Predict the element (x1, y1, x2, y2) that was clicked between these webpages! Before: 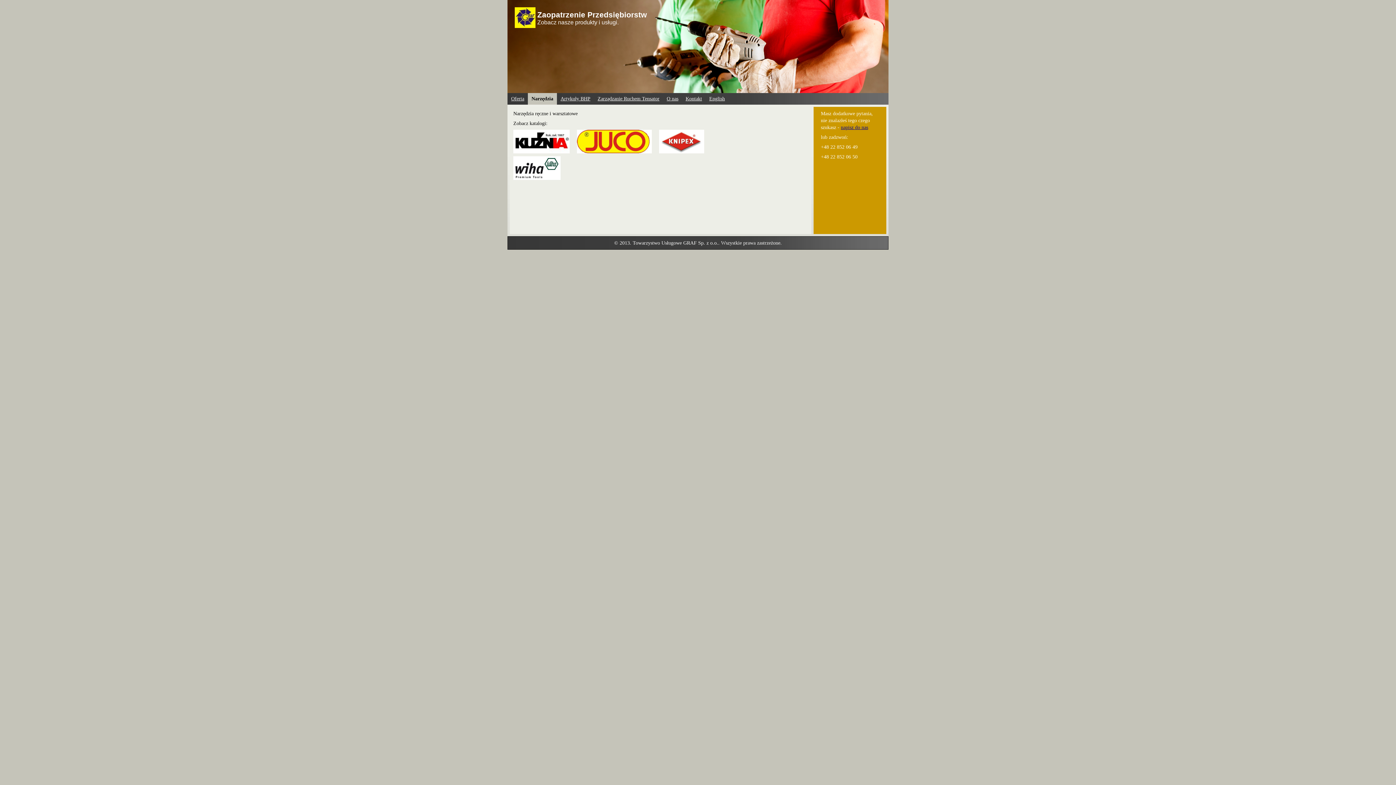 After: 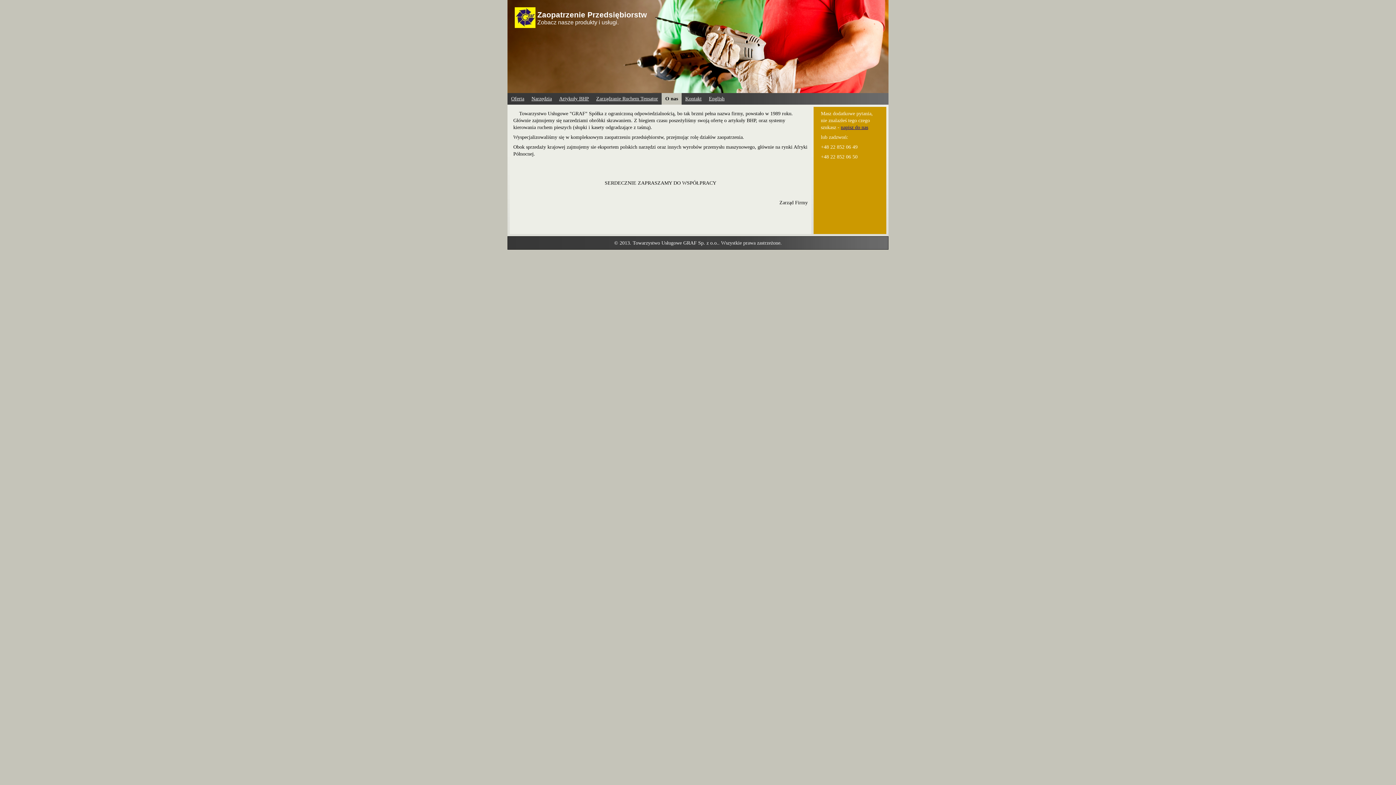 Action: label: O nas bbox: (663, 93, 682, 104)